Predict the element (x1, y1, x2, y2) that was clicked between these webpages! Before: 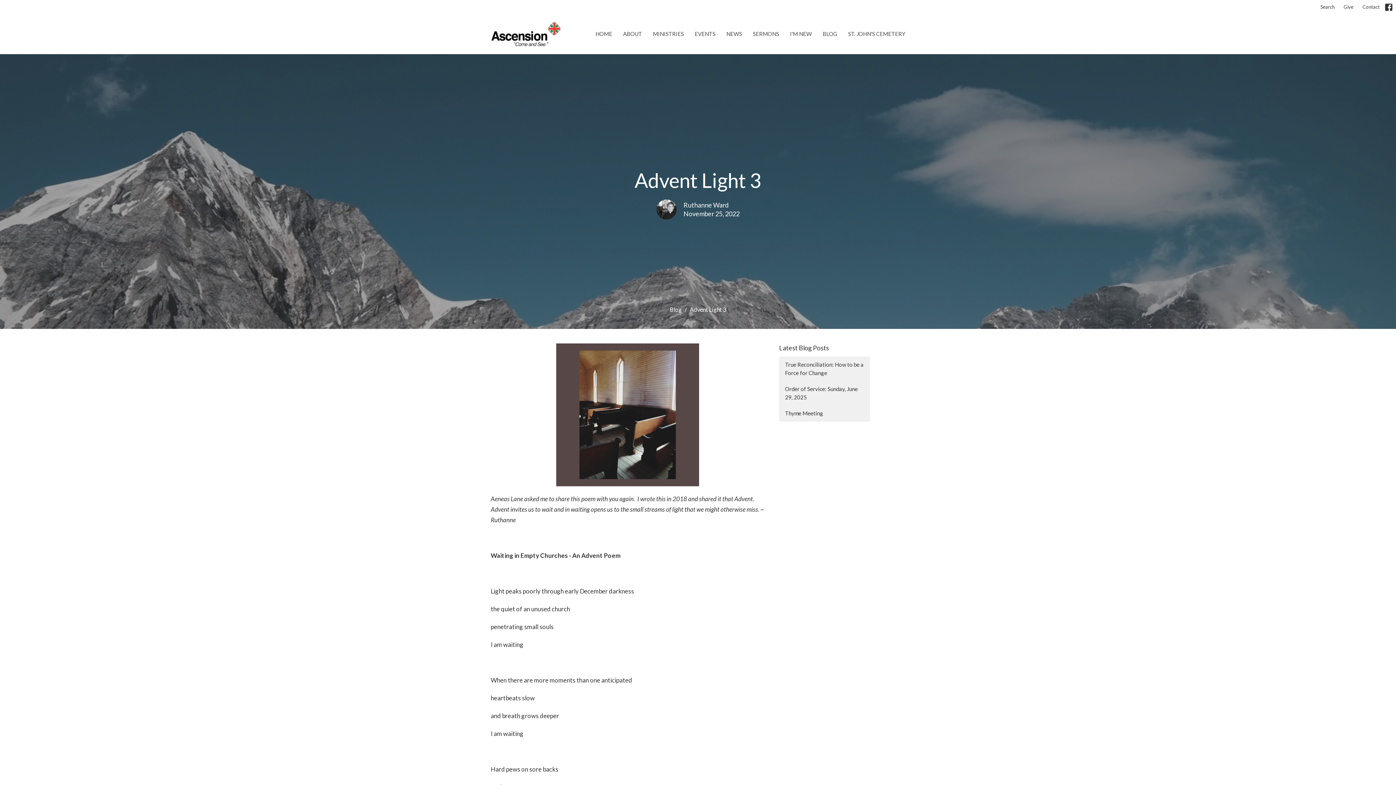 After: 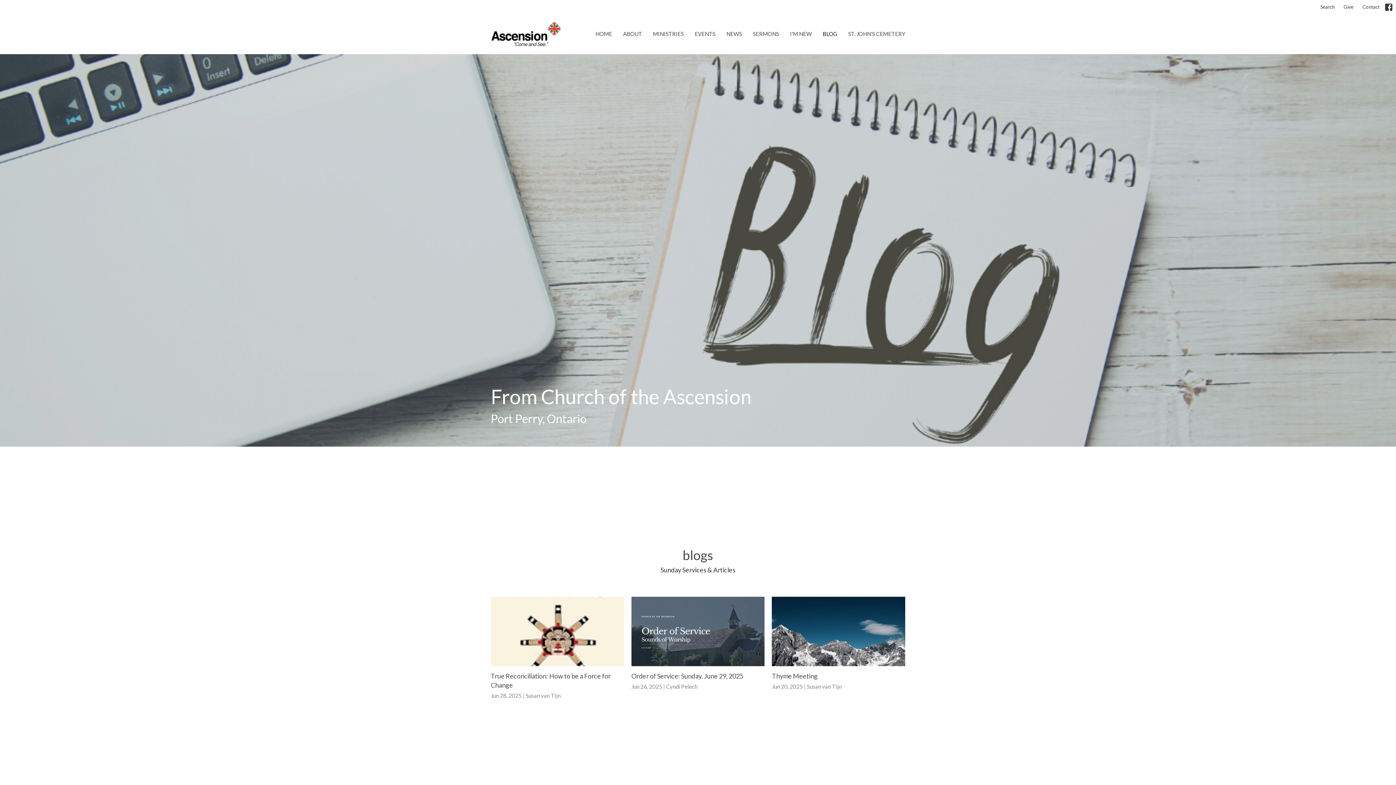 Action: label: Blog bbox: (670, 306, 682, 313)